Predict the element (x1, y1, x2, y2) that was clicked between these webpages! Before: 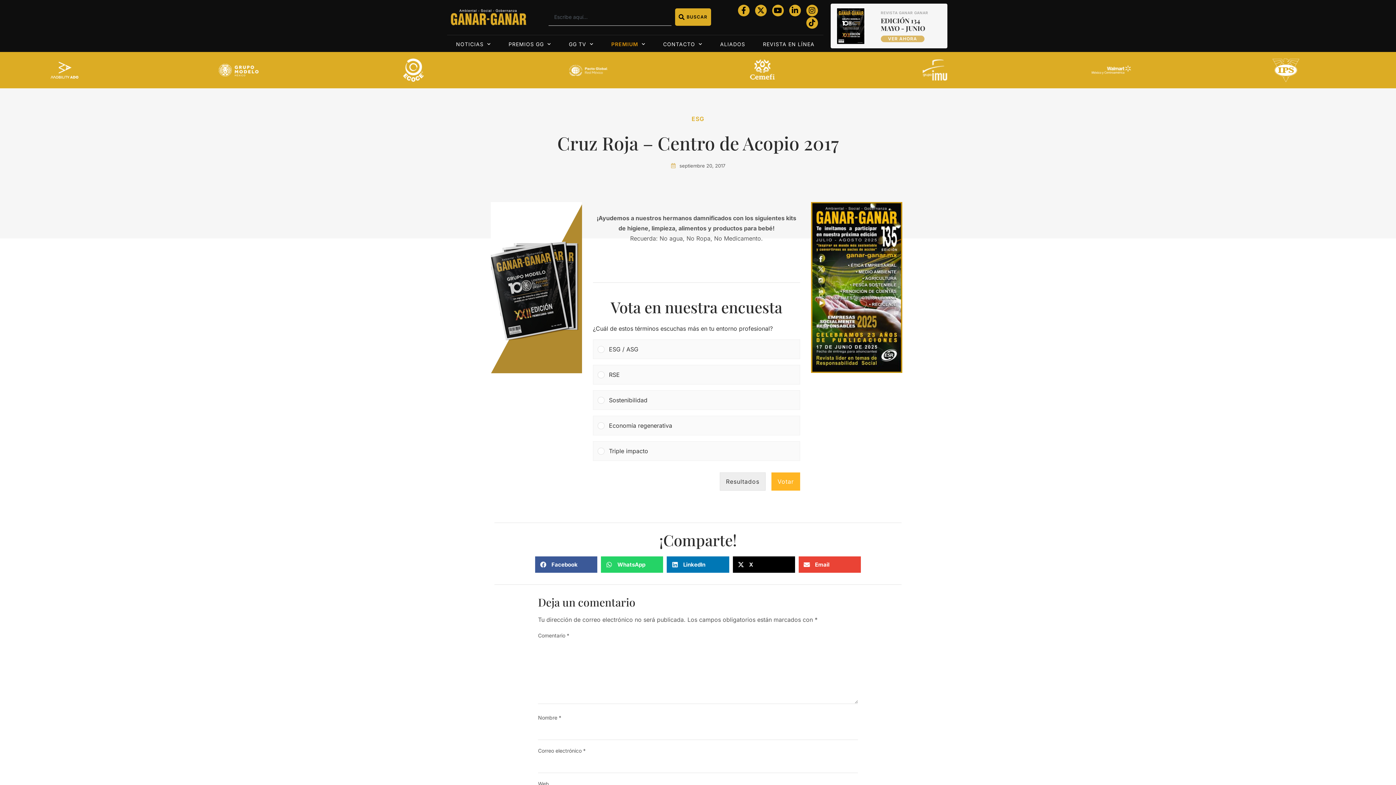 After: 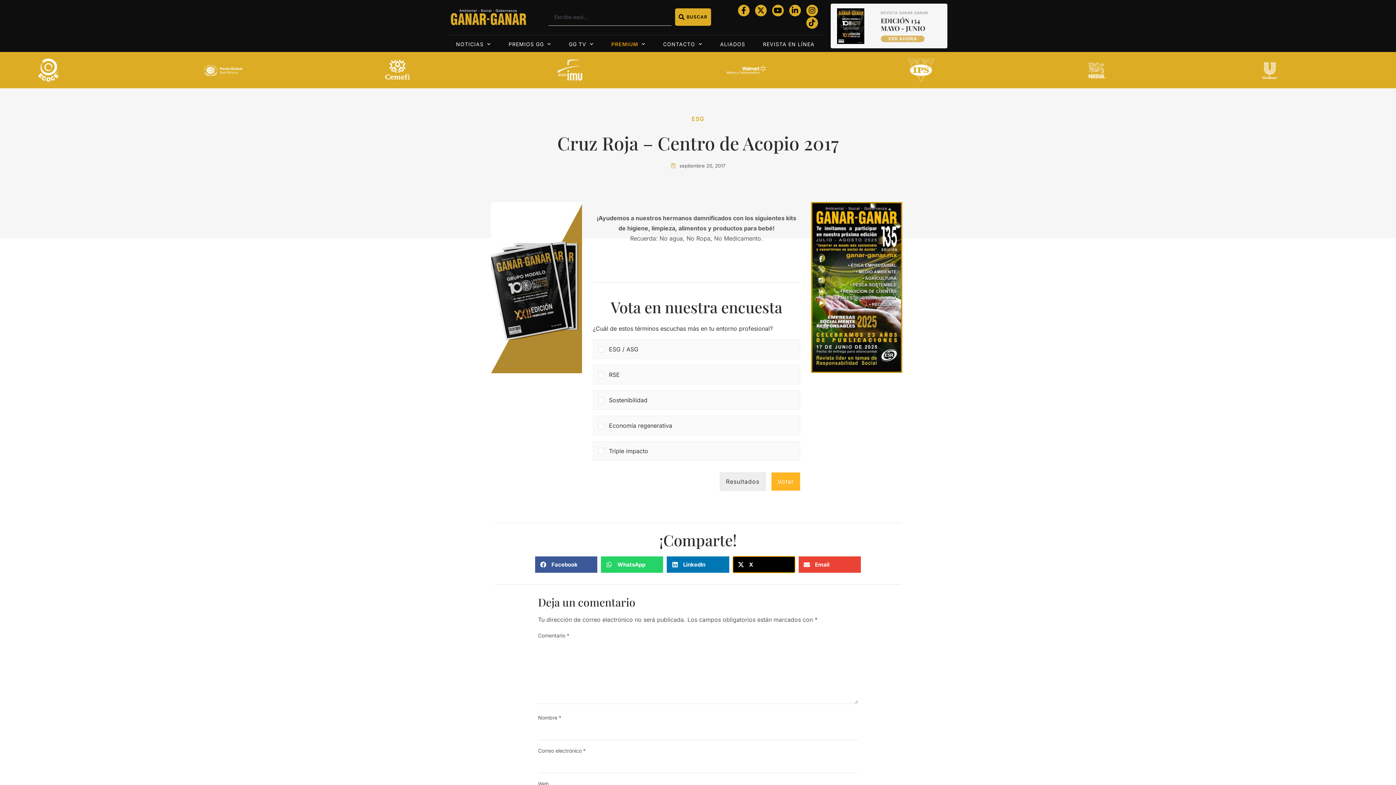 Action: bbox: (732, 556, 795, 573) label: Share on x-twitter